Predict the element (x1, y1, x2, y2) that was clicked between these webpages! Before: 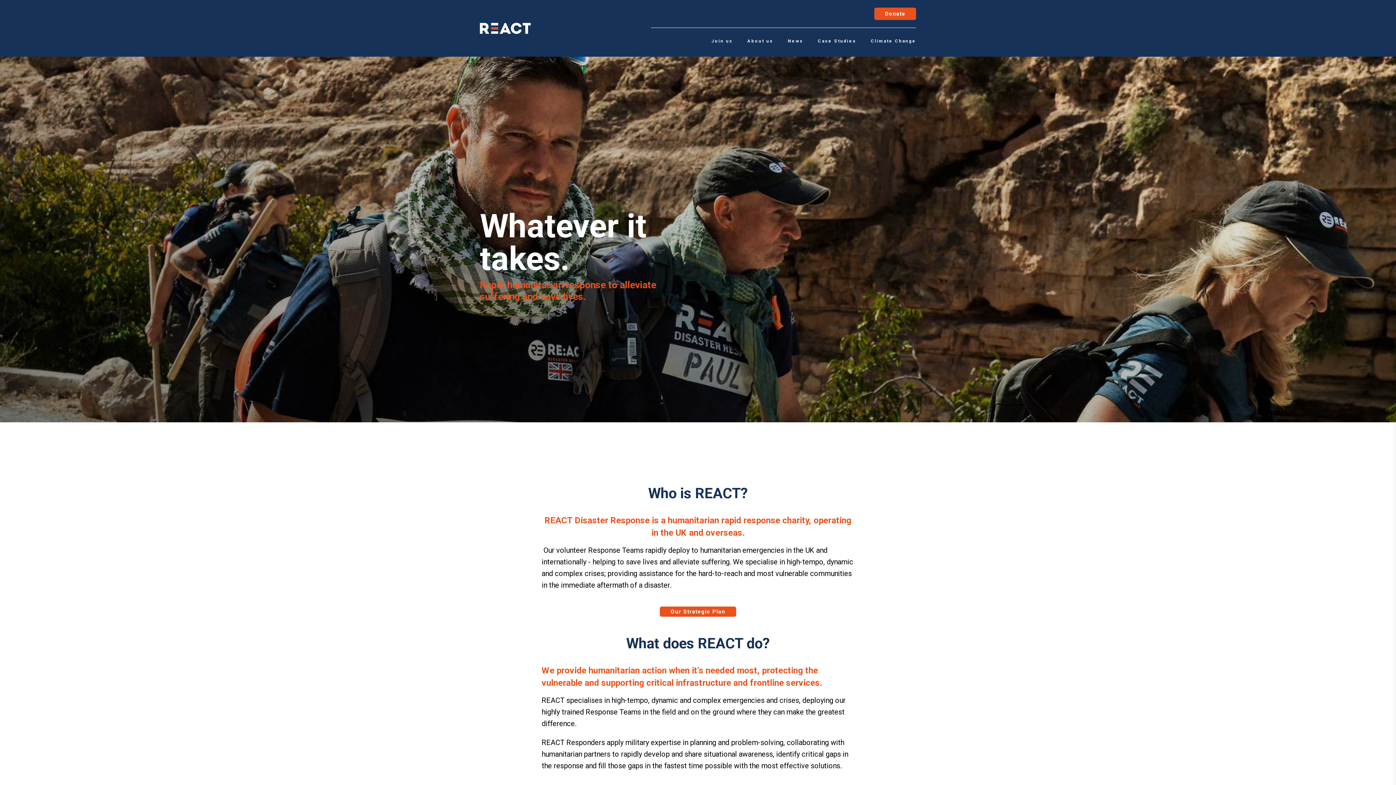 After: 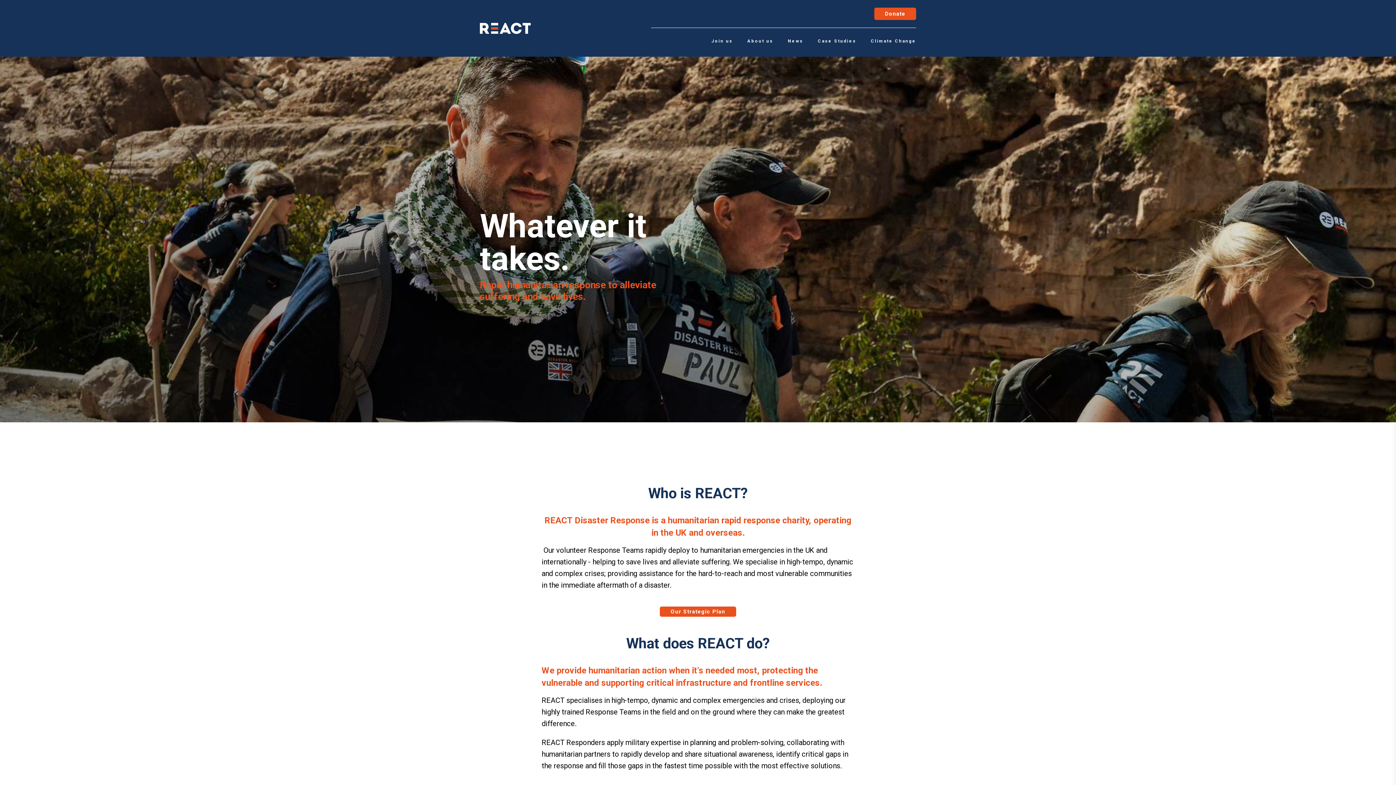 Action: label: About us bbox: (747, 38, 773, 43)